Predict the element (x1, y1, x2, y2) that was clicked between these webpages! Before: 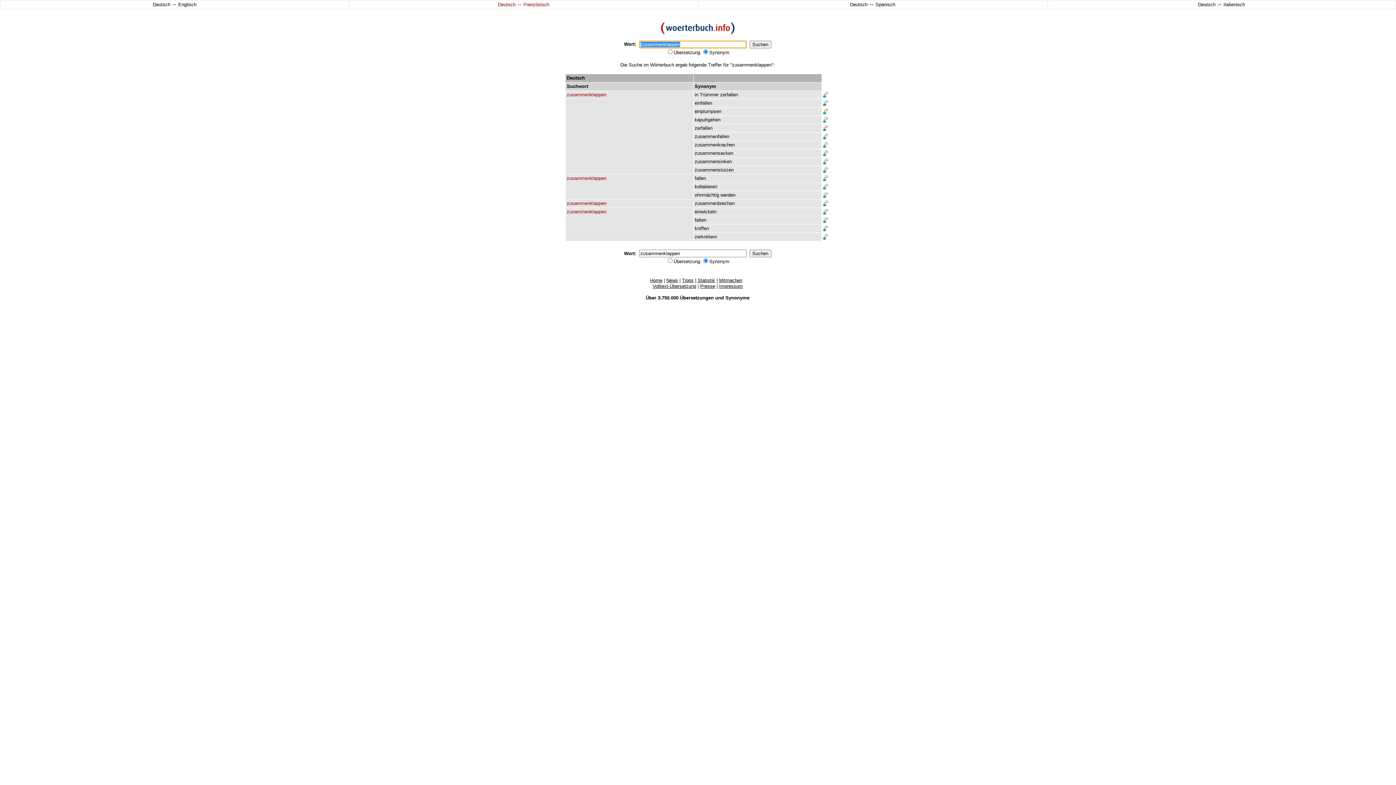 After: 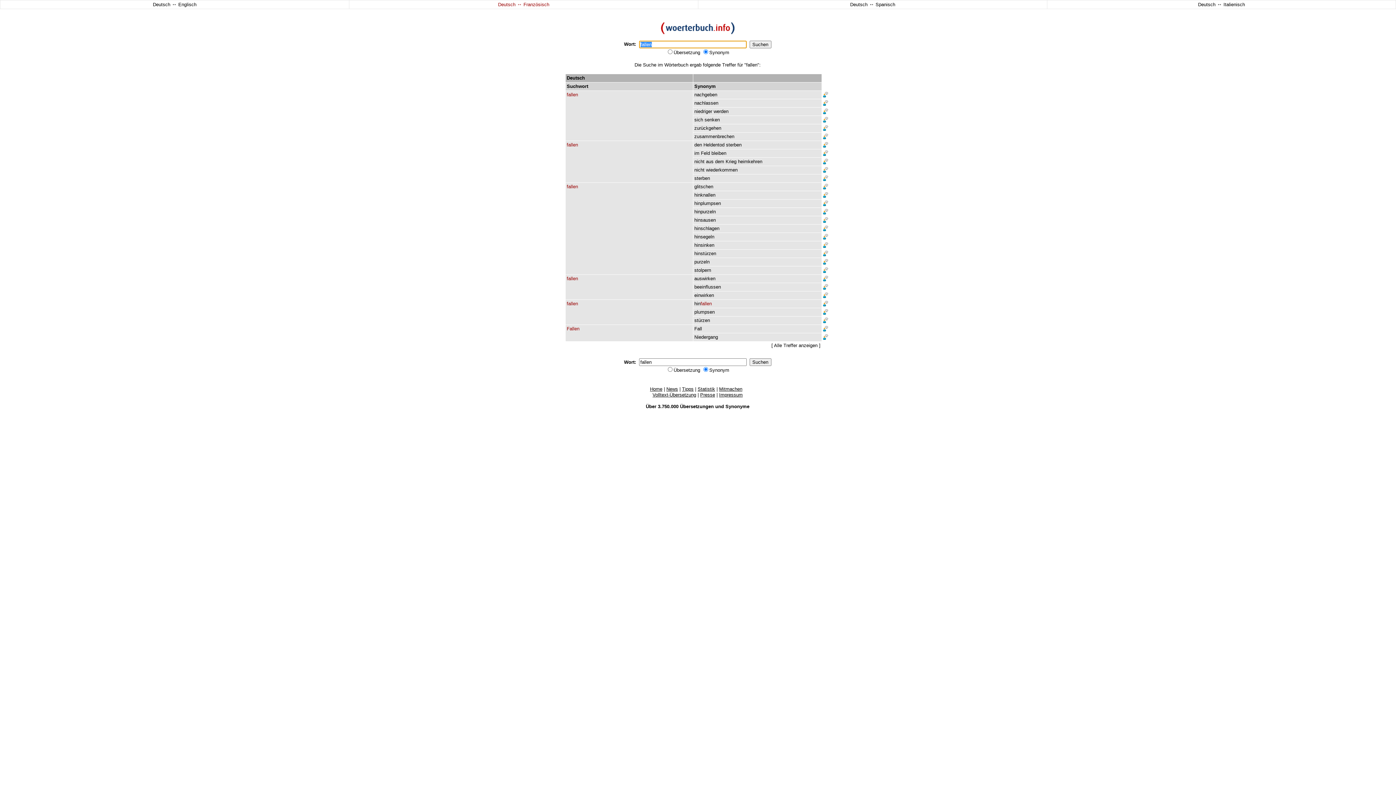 Action: bbox: (694, 175, 706, 181) label: fallen